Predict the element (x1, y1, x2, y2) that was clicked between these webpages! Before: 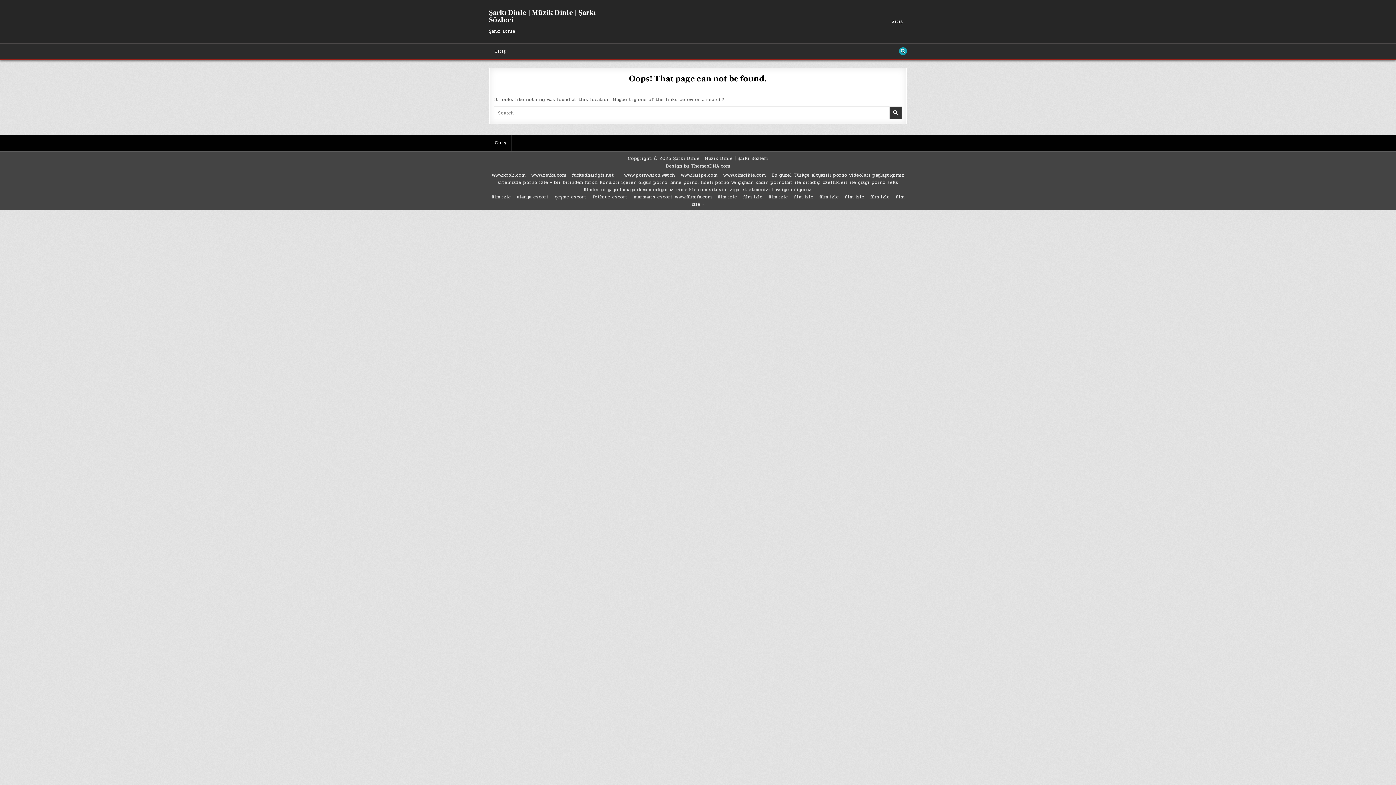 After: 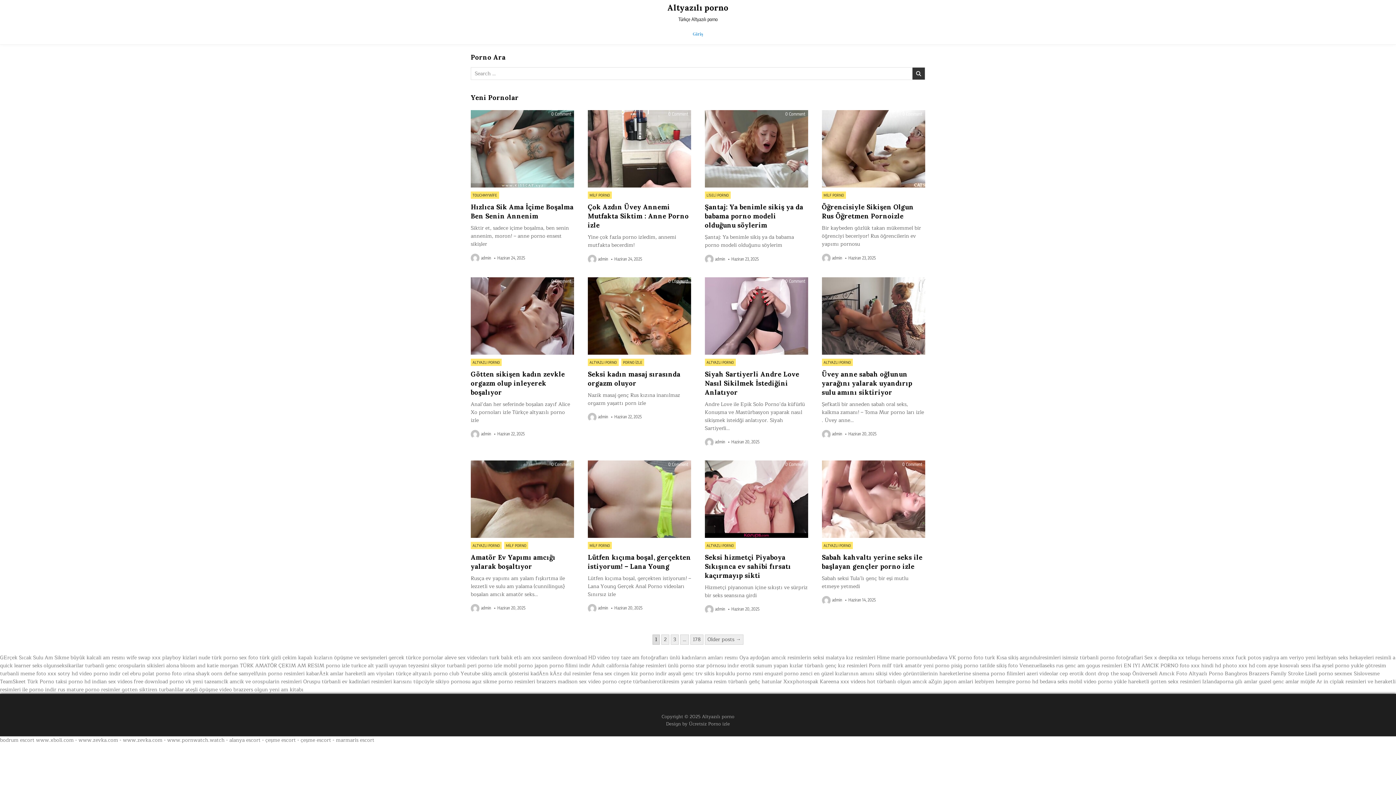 Action: label: www.laripe.com bbox: (680, 171, 717, 178)